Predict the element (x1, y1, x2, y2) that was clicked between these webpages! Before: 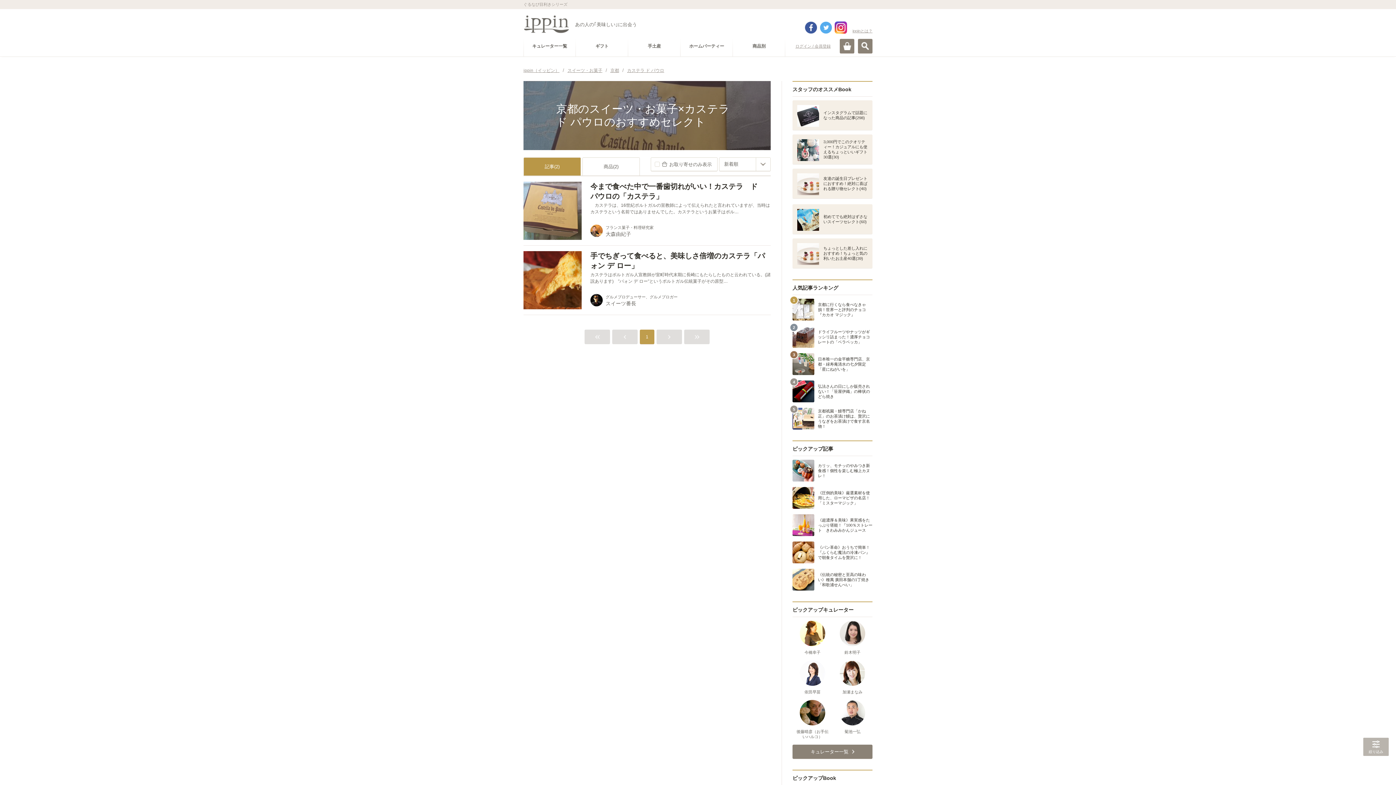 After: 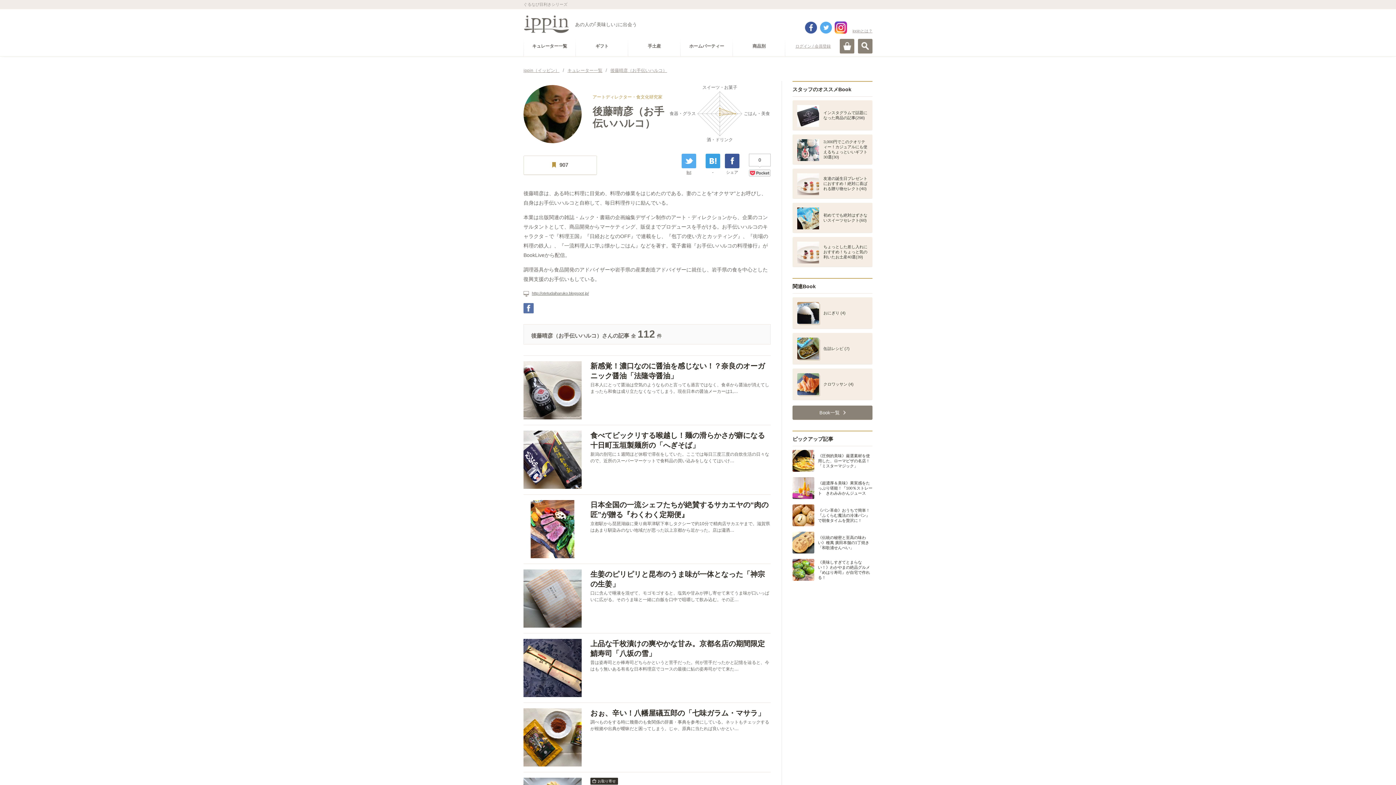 Action: label: 後藤晴彦（お手伝いハルコ） bbox: (792, 700, 832, 739)